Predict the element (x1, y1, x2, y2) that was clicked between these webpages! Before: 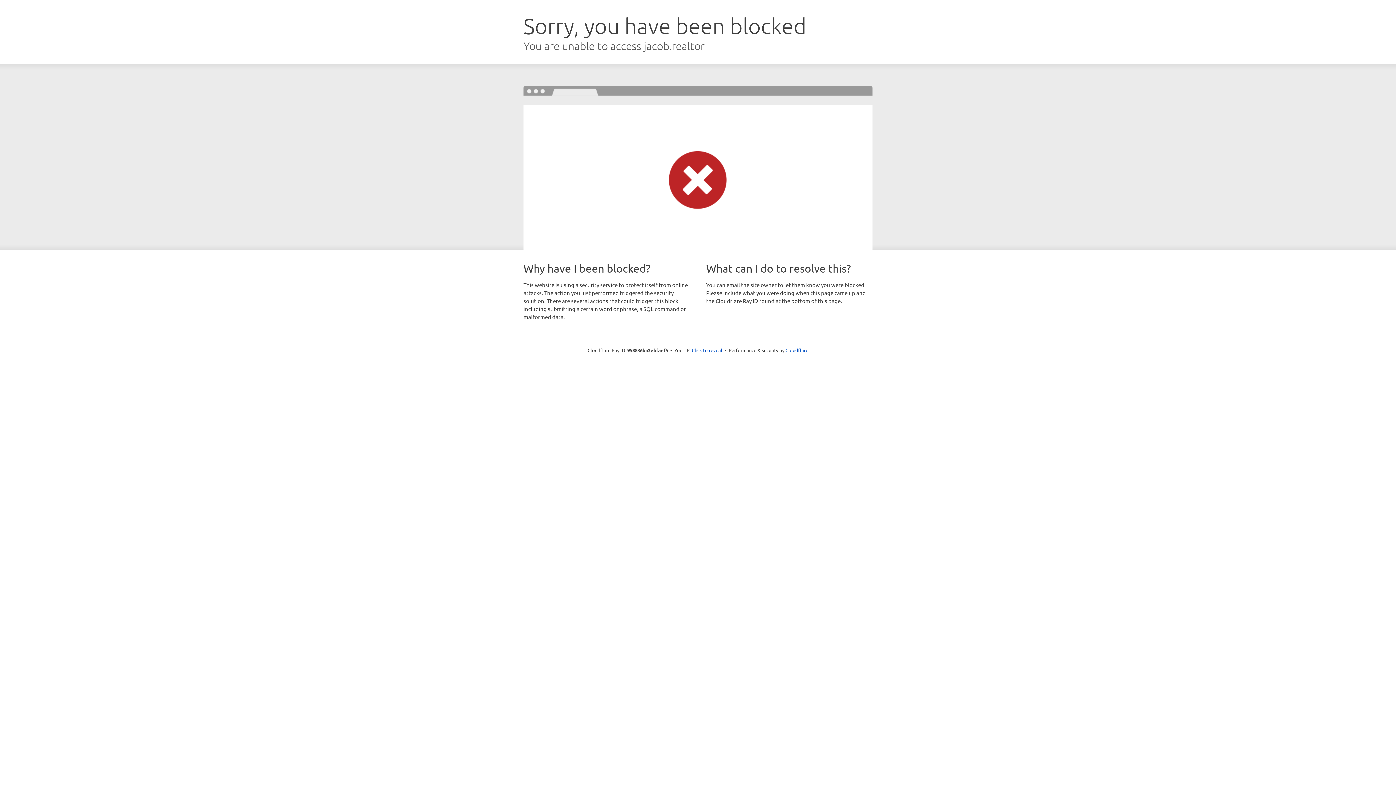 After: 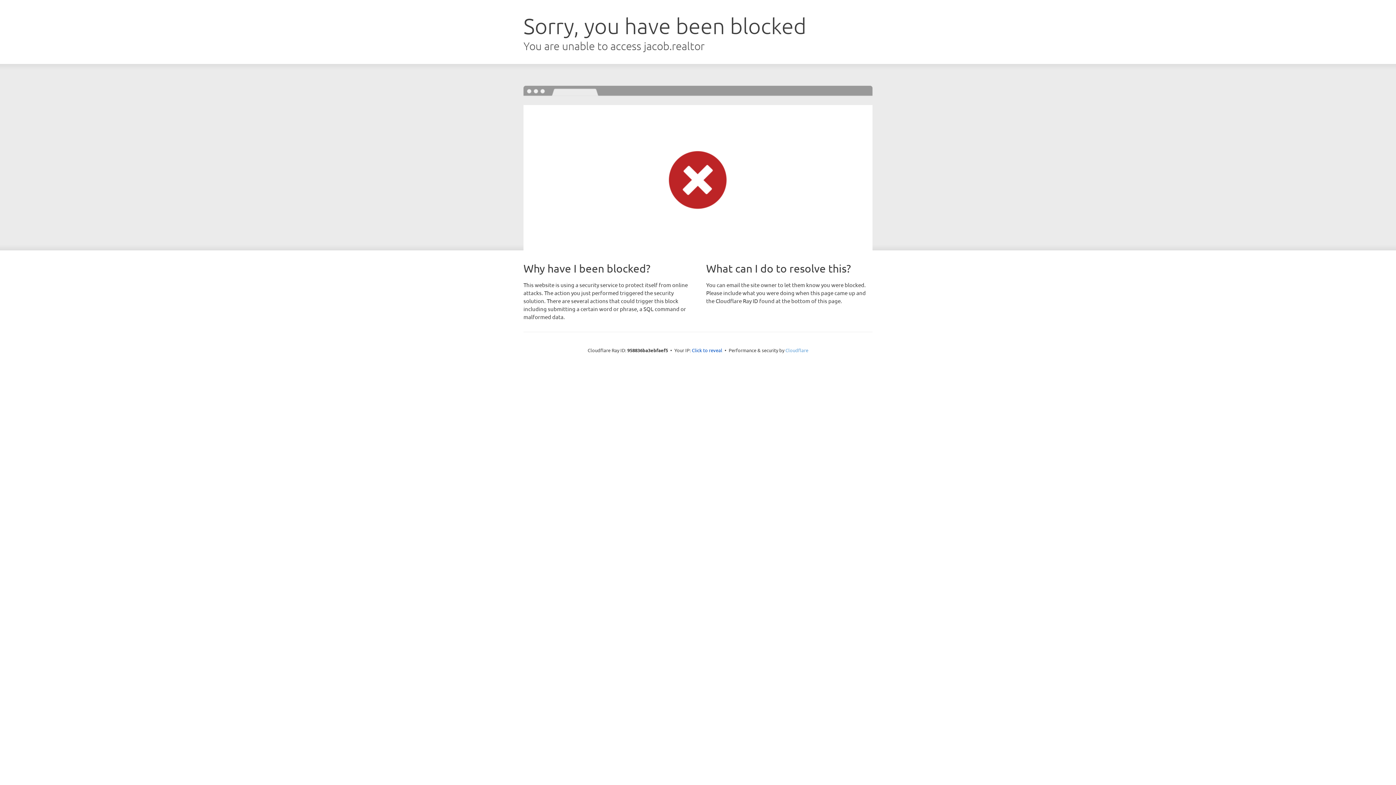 Action: bbox: (785, 347, 808, 353) label: Cloudflare